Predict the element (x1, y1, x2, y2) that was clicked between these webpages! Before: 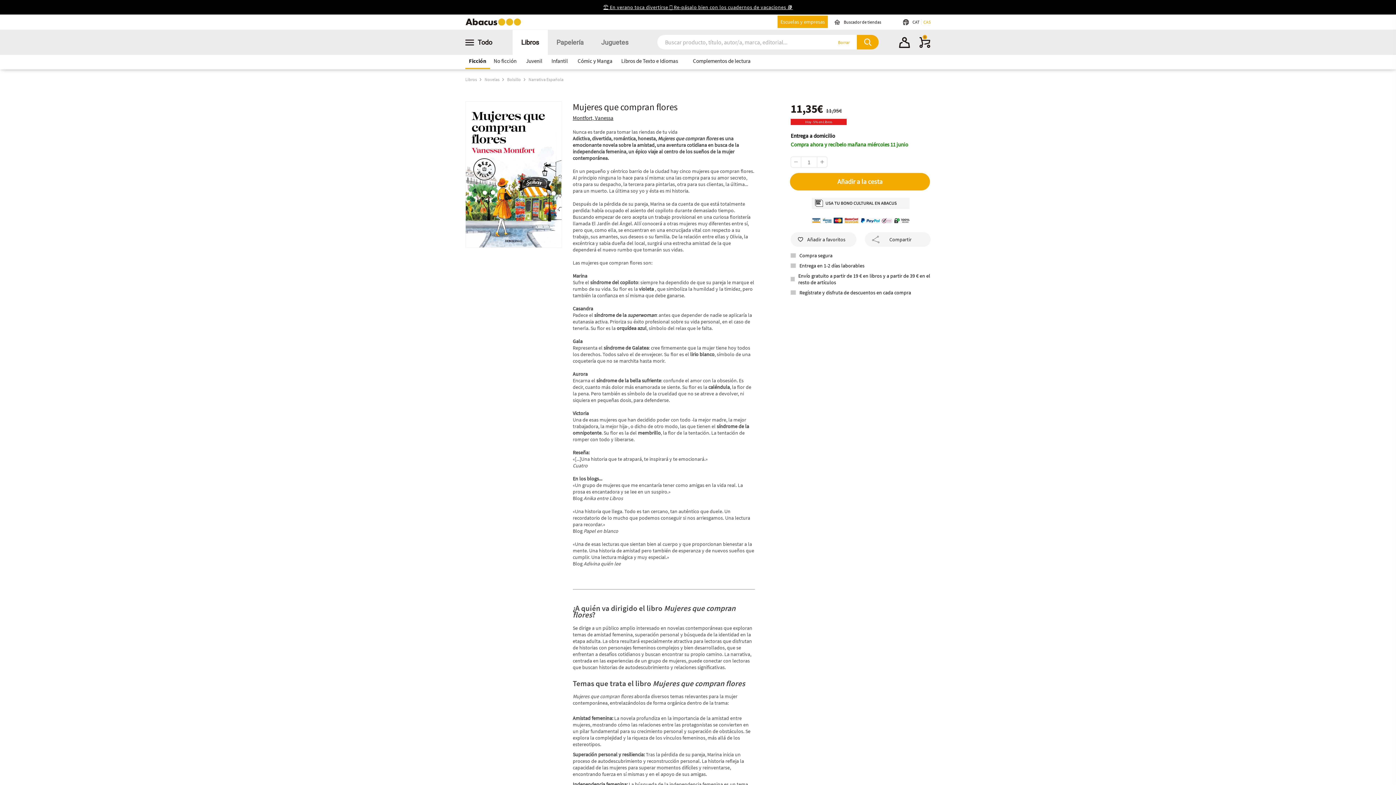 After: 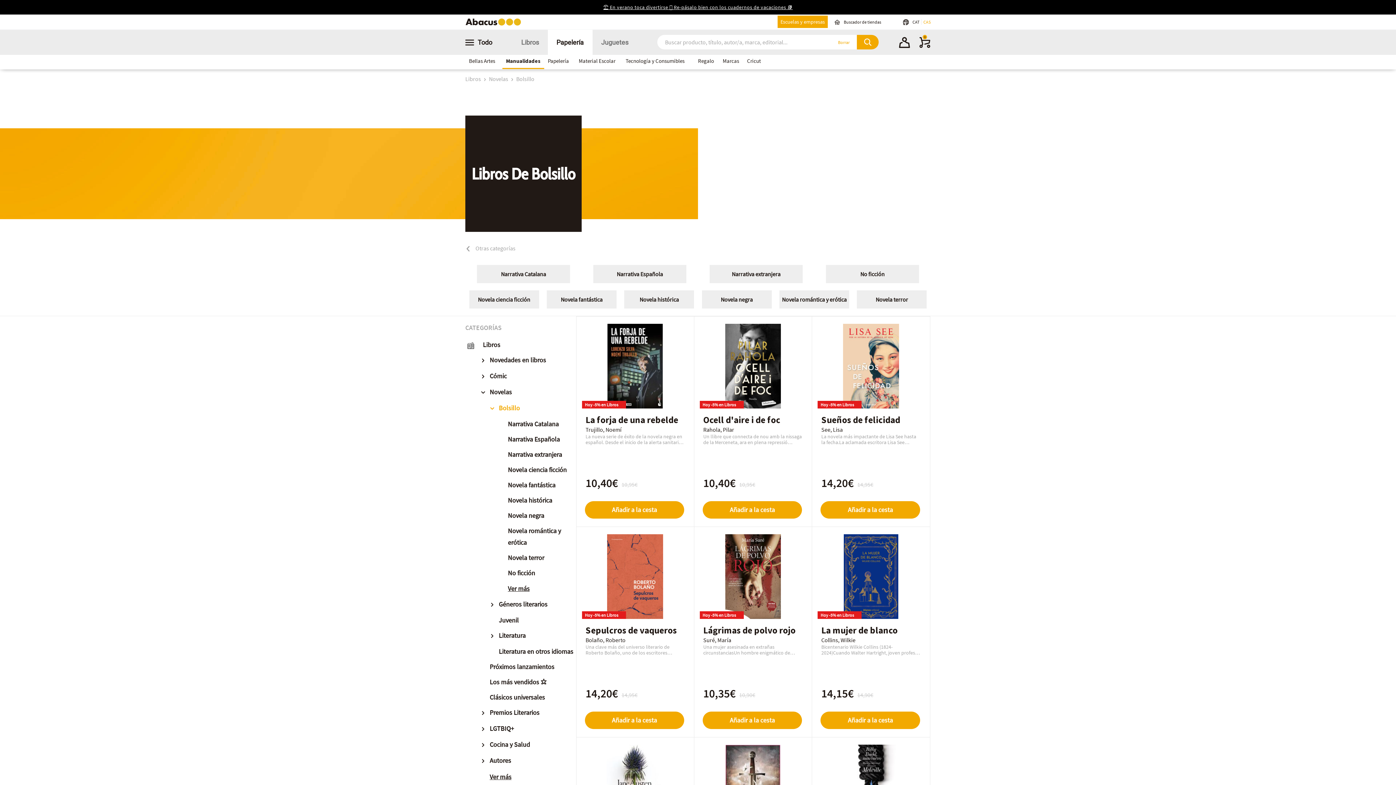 Action: bbox: (507, 76, 521, 82) label: Bolsillo 